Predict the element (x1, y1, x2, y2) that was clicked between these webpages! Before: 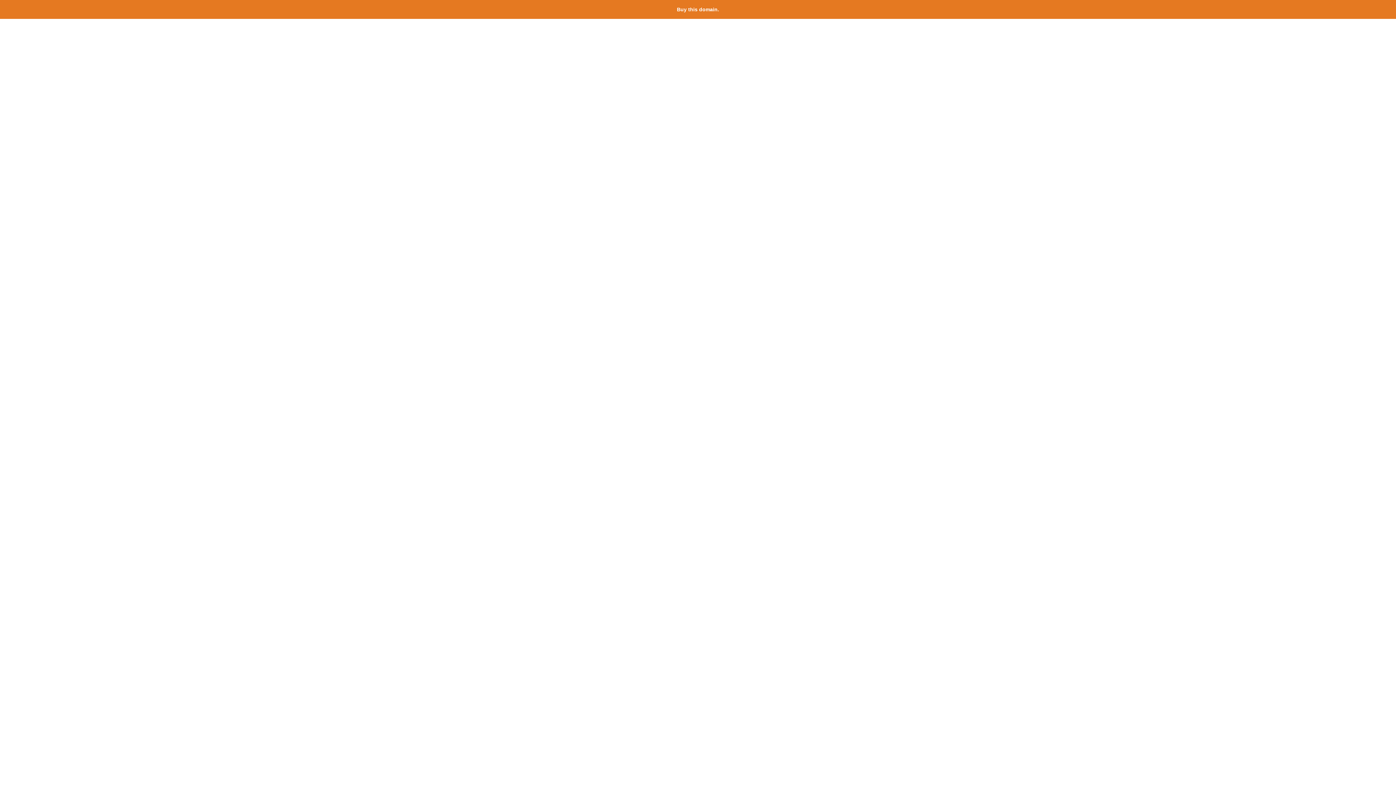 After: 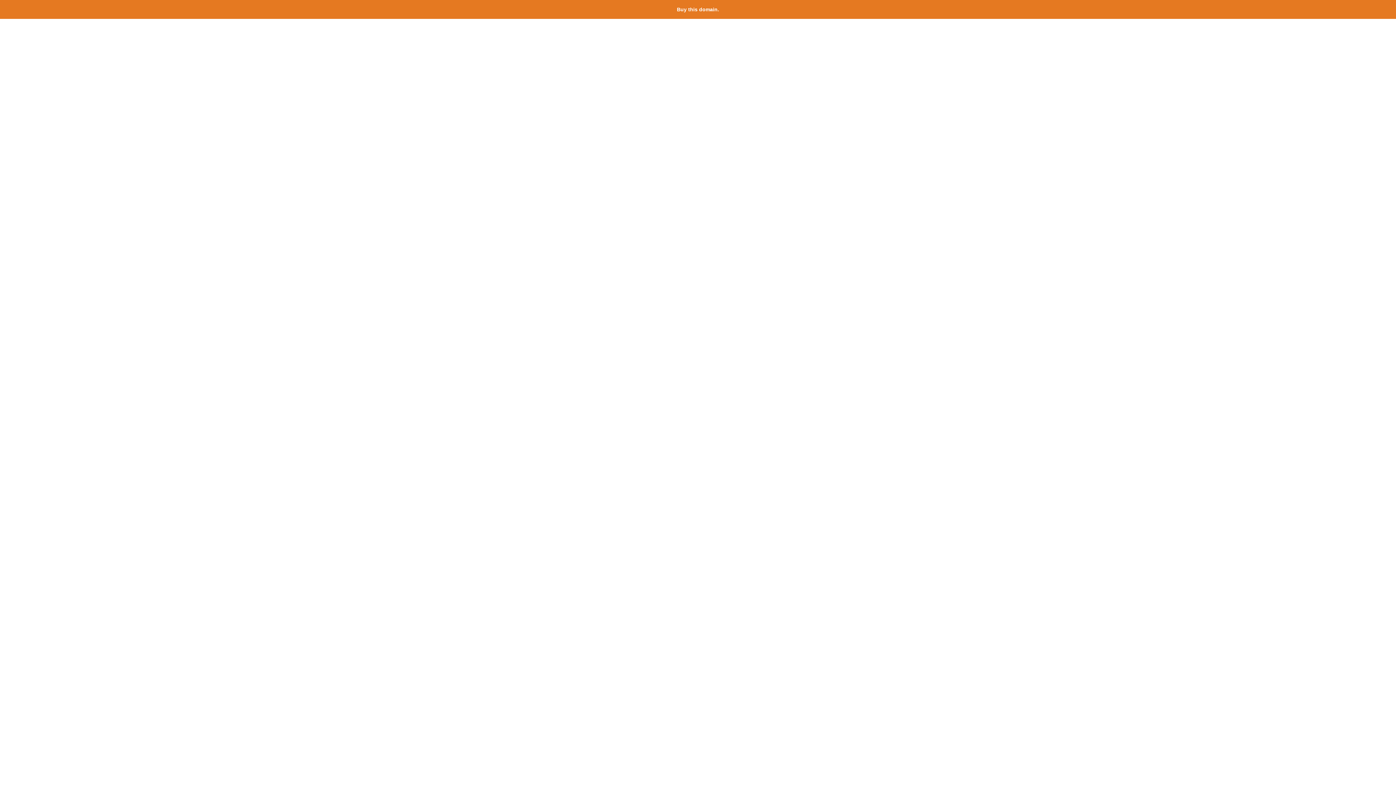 Action: label: Buy this domain. bbox: (677, 6, 719, 12)